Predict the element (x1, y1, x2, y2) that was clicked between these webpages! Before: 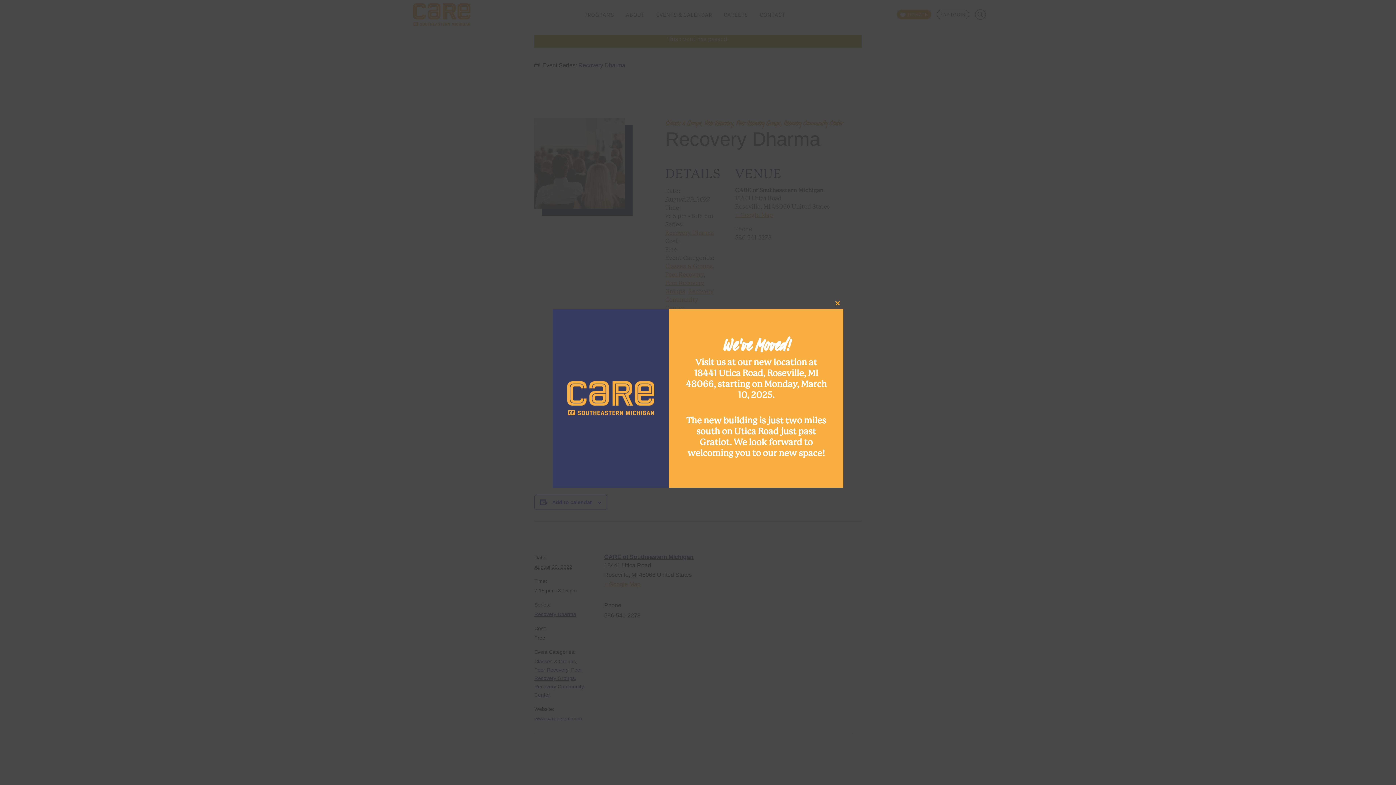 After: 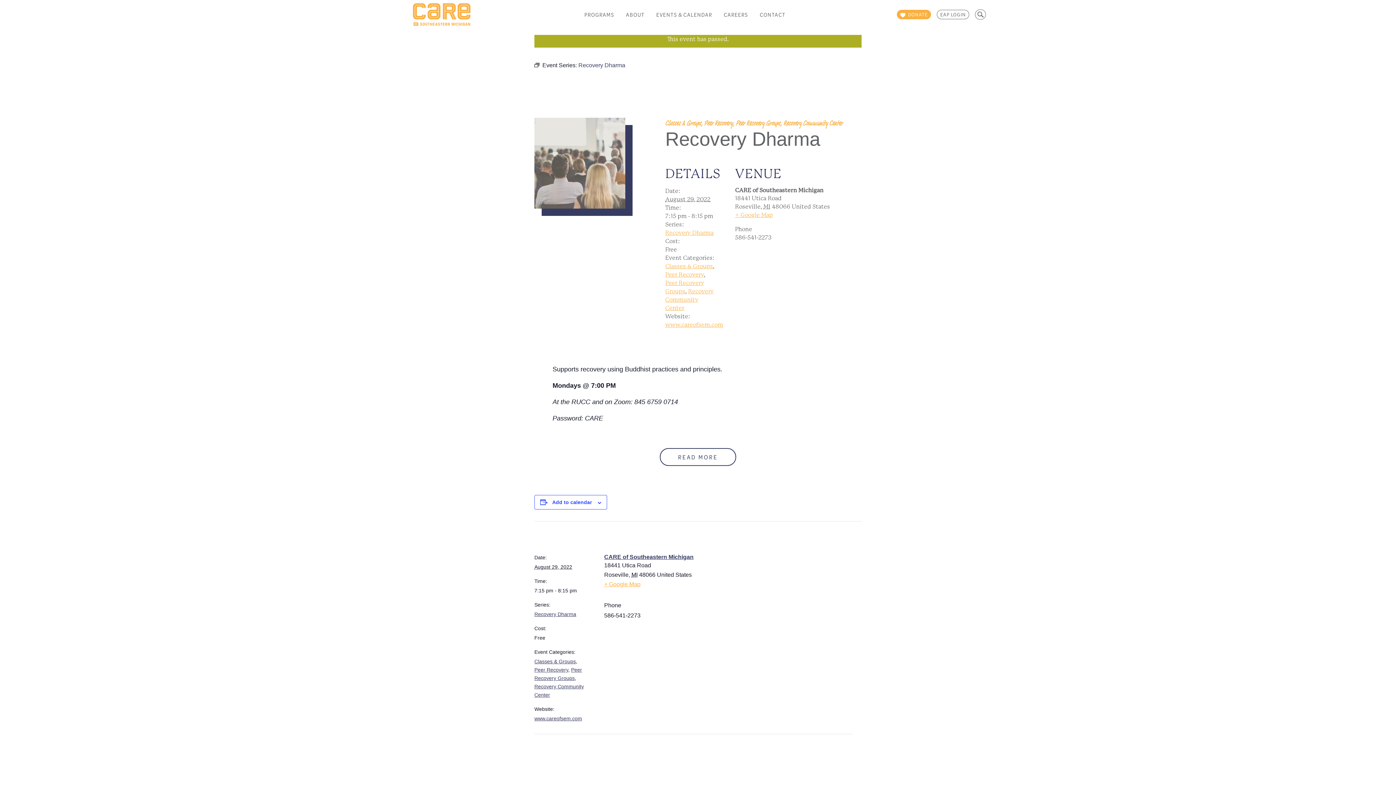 Action: label: Close this module bbox: (832, 297, 843, 309)